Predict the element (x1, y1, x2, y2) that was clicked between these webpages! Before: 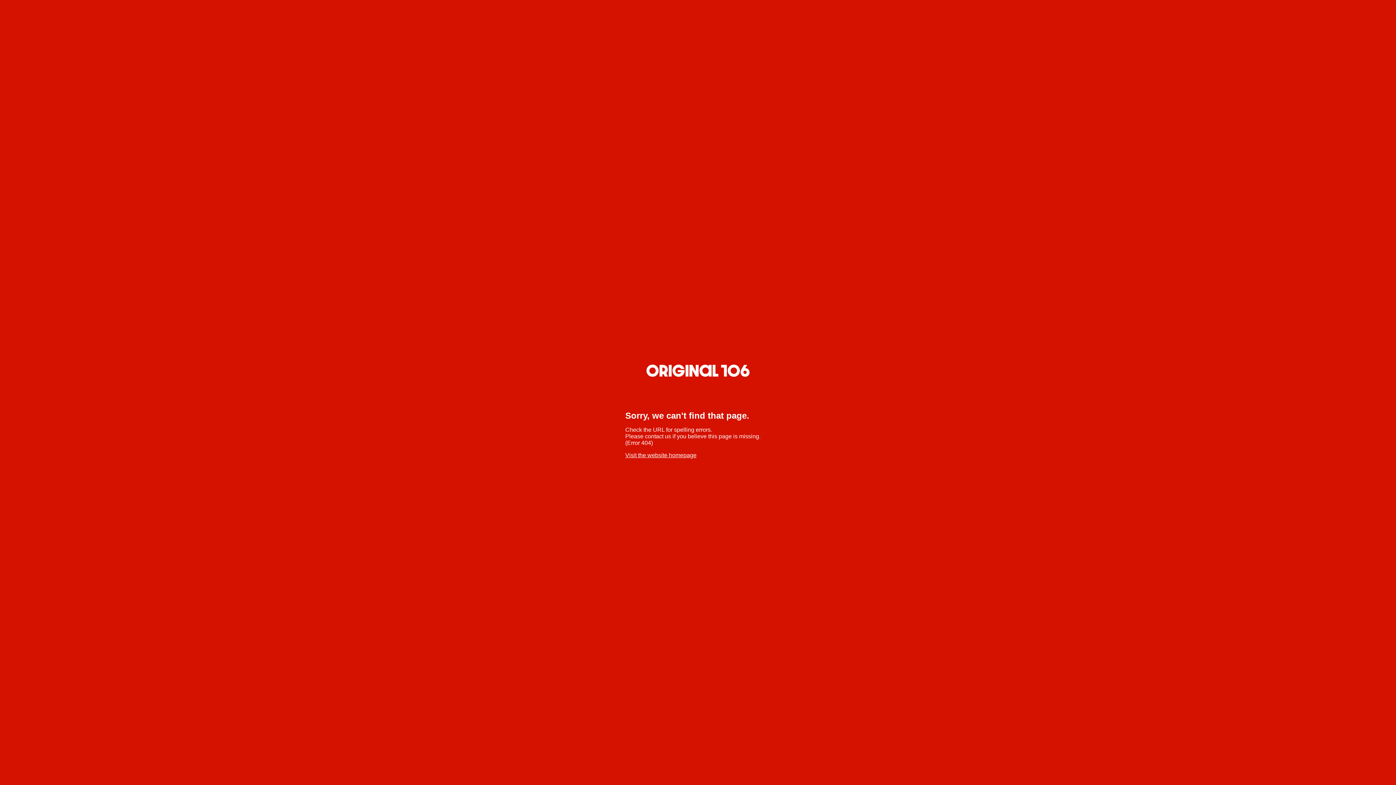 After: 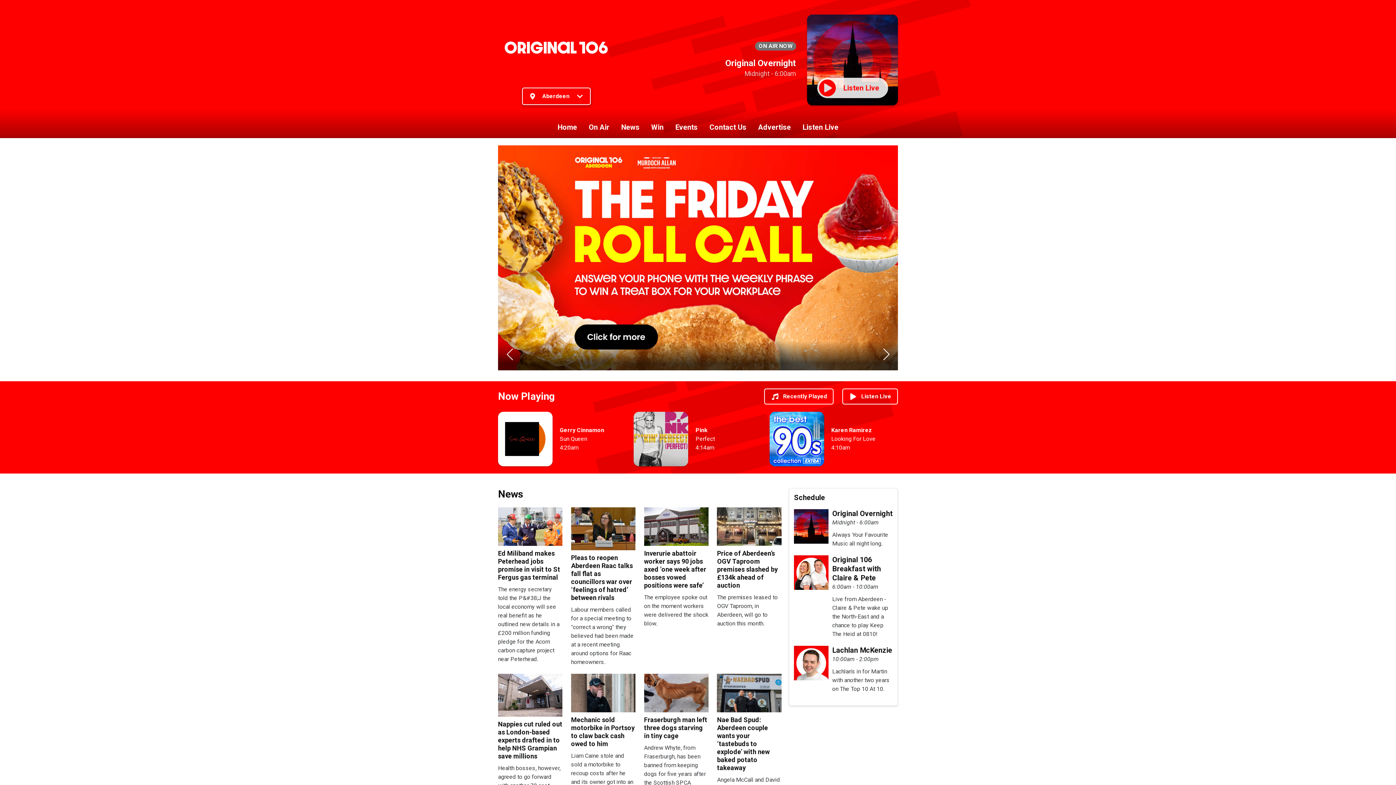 Action: bbox: (640, 398, 756, 404)